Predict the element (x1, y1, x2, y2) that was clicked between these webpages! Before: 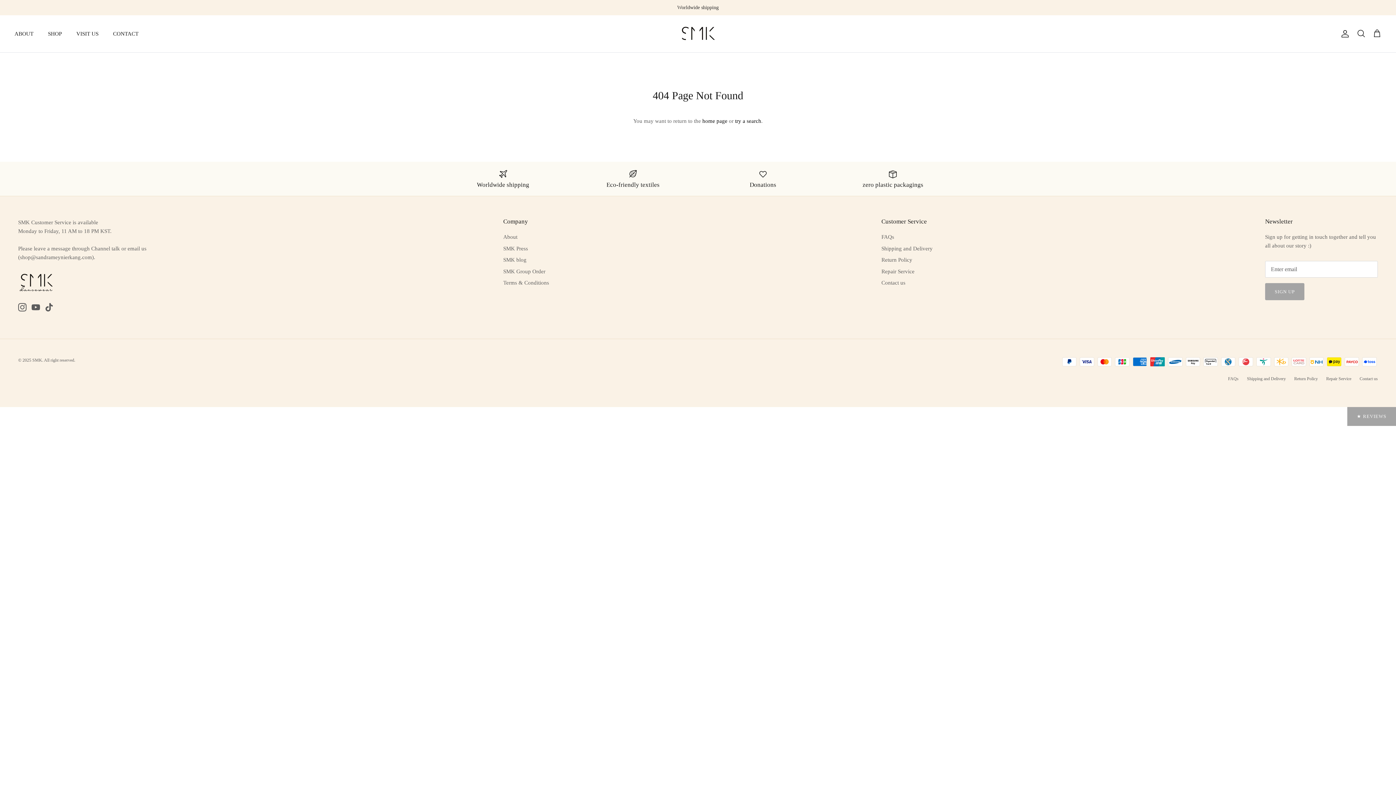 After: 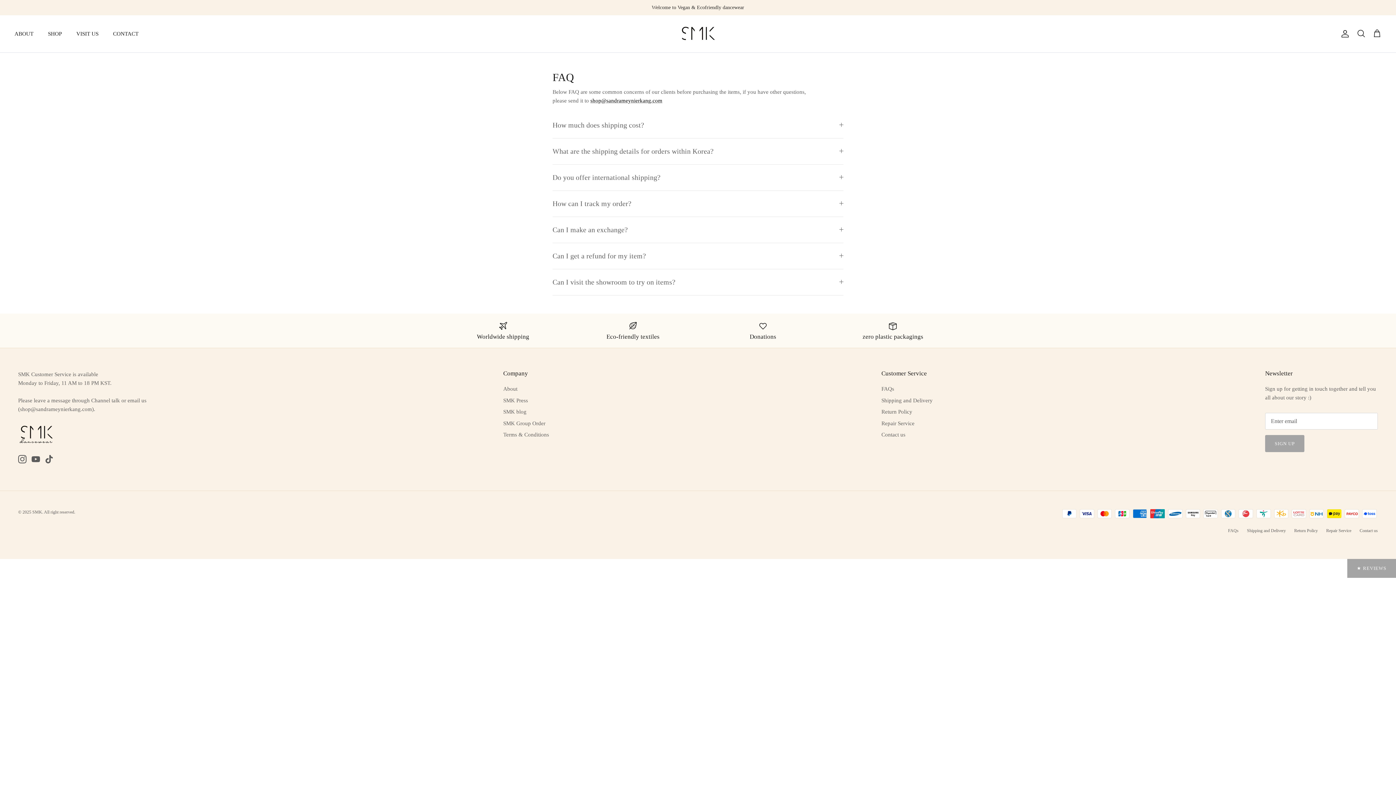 Action: label: FAQs bbox: (881, 234, 894, 240)